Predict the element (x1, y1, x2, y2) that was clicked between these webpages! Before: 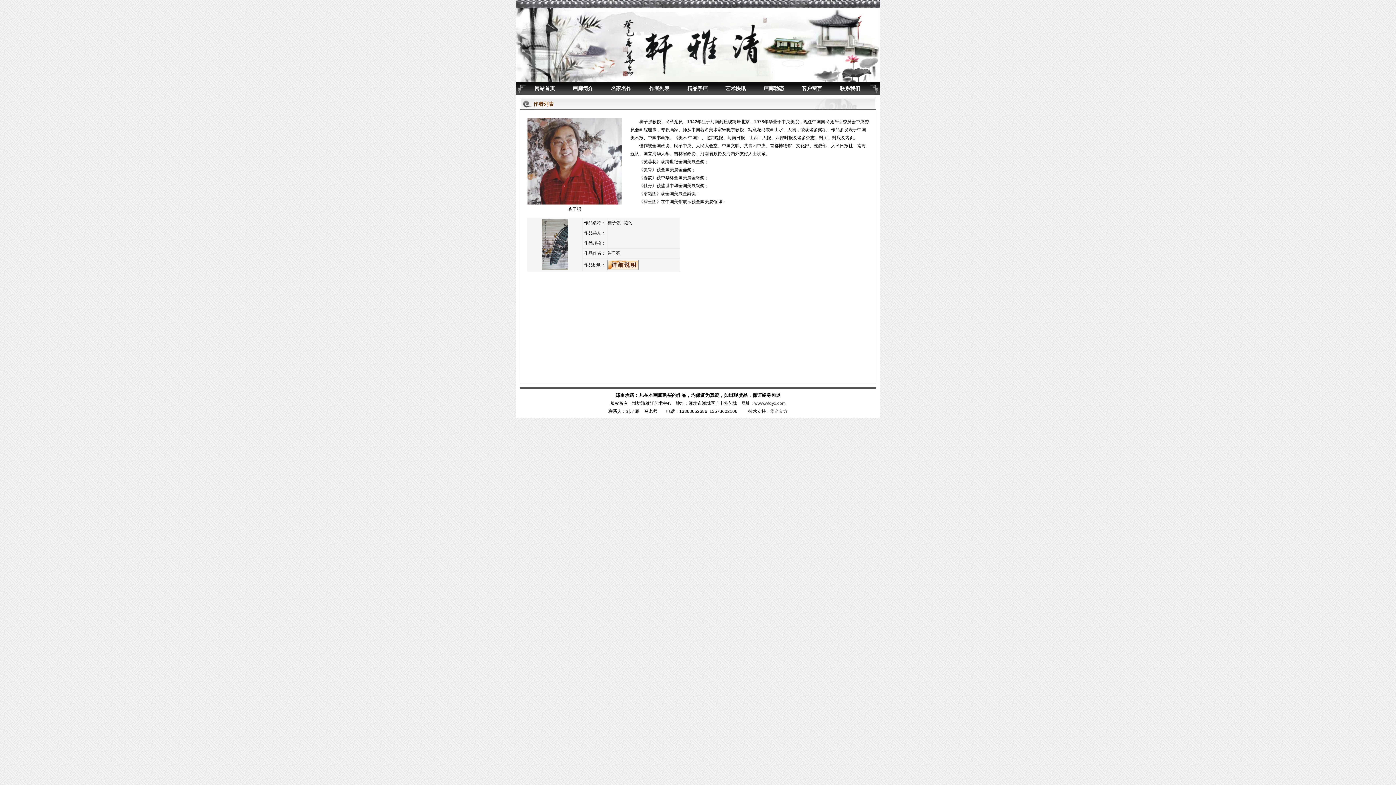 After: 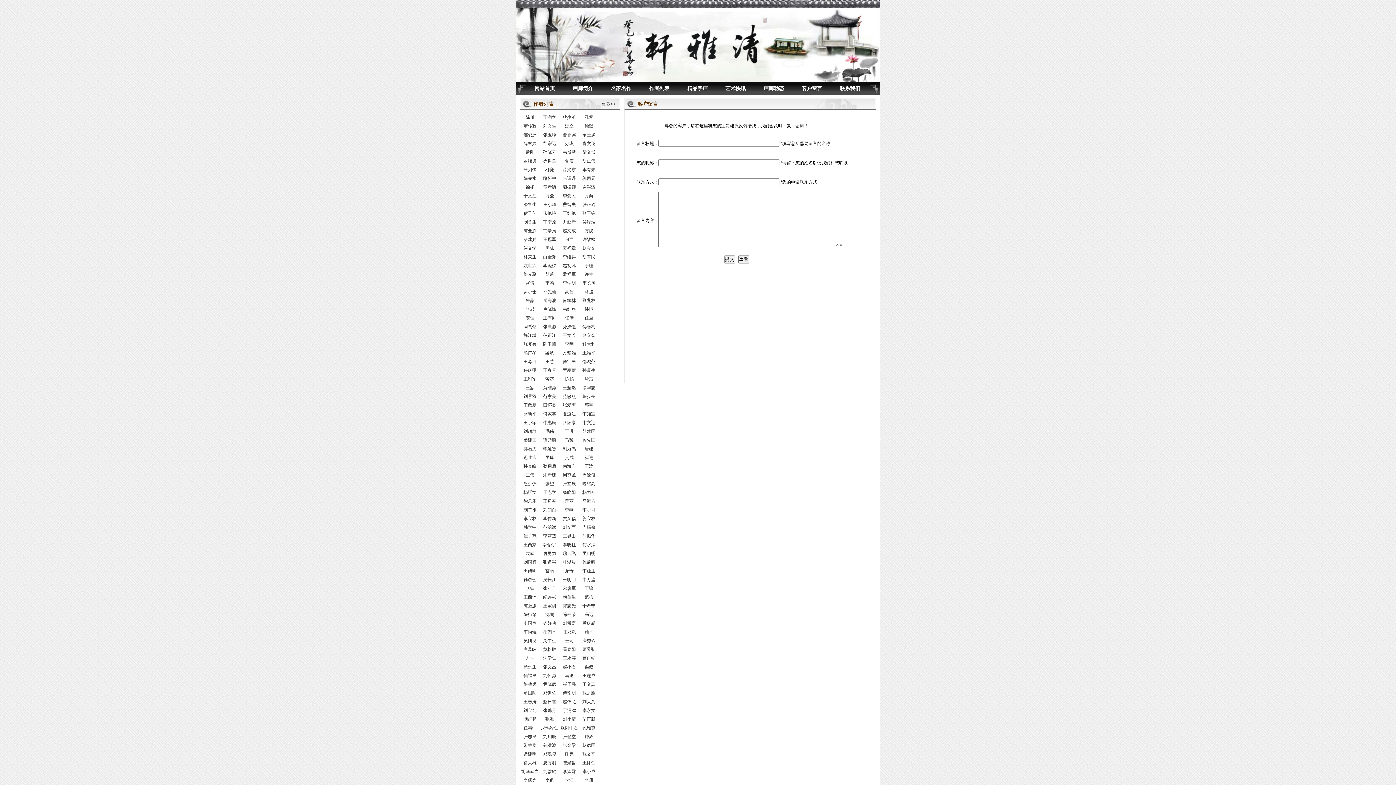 Action: label: 客户留言 bbox: (793, 82, 831, 94)